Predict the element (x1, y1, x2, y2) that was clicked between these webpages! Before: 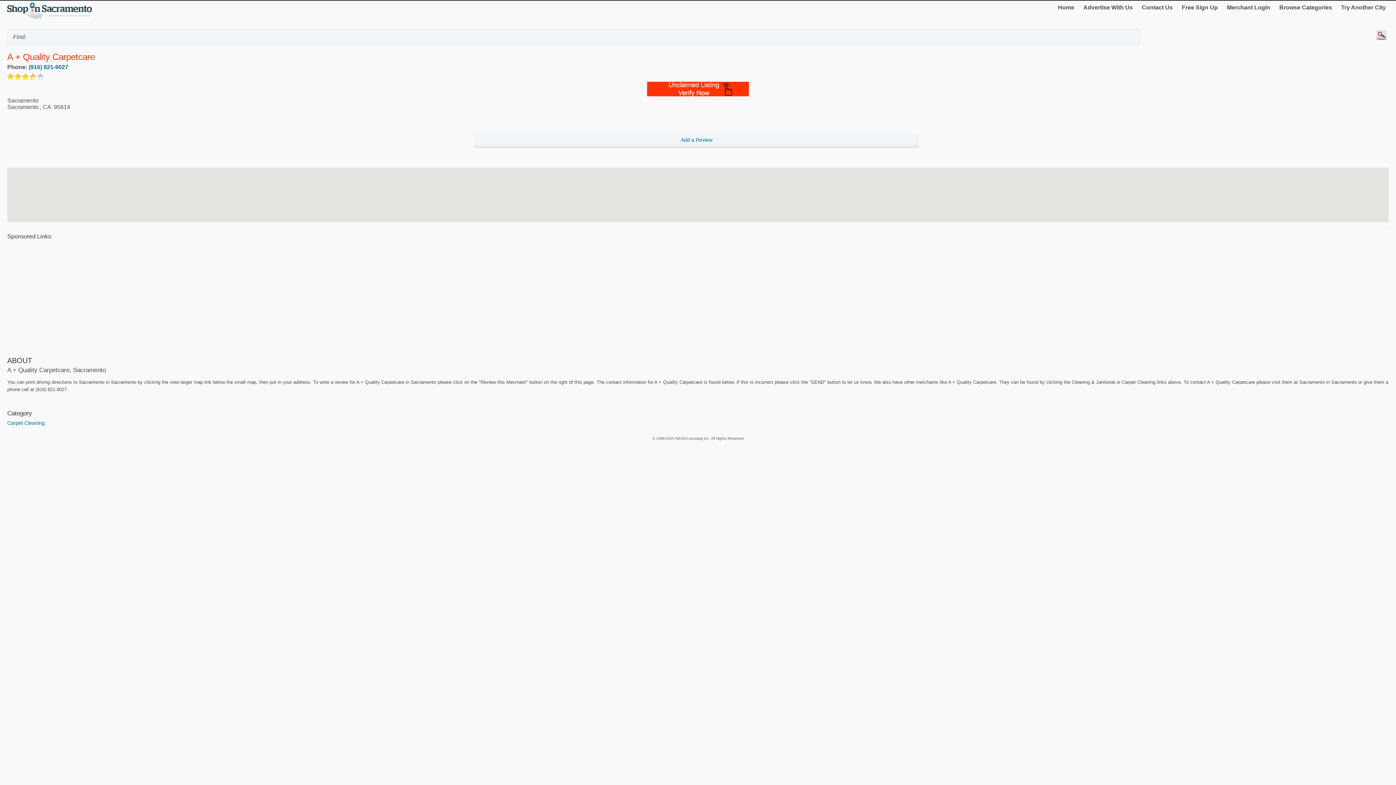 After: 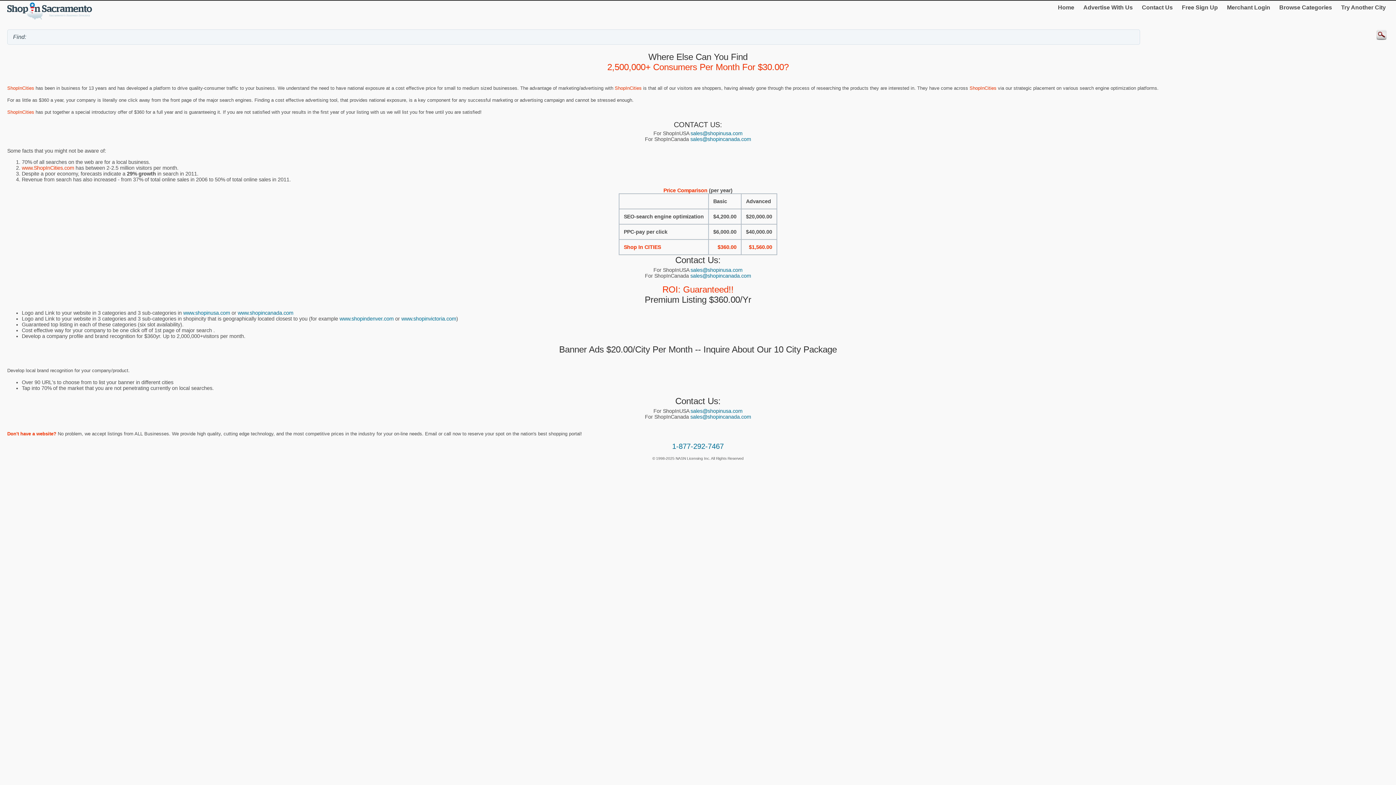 Action: label: Advertise With Us bbox: (1080, 1, 1136, 13)